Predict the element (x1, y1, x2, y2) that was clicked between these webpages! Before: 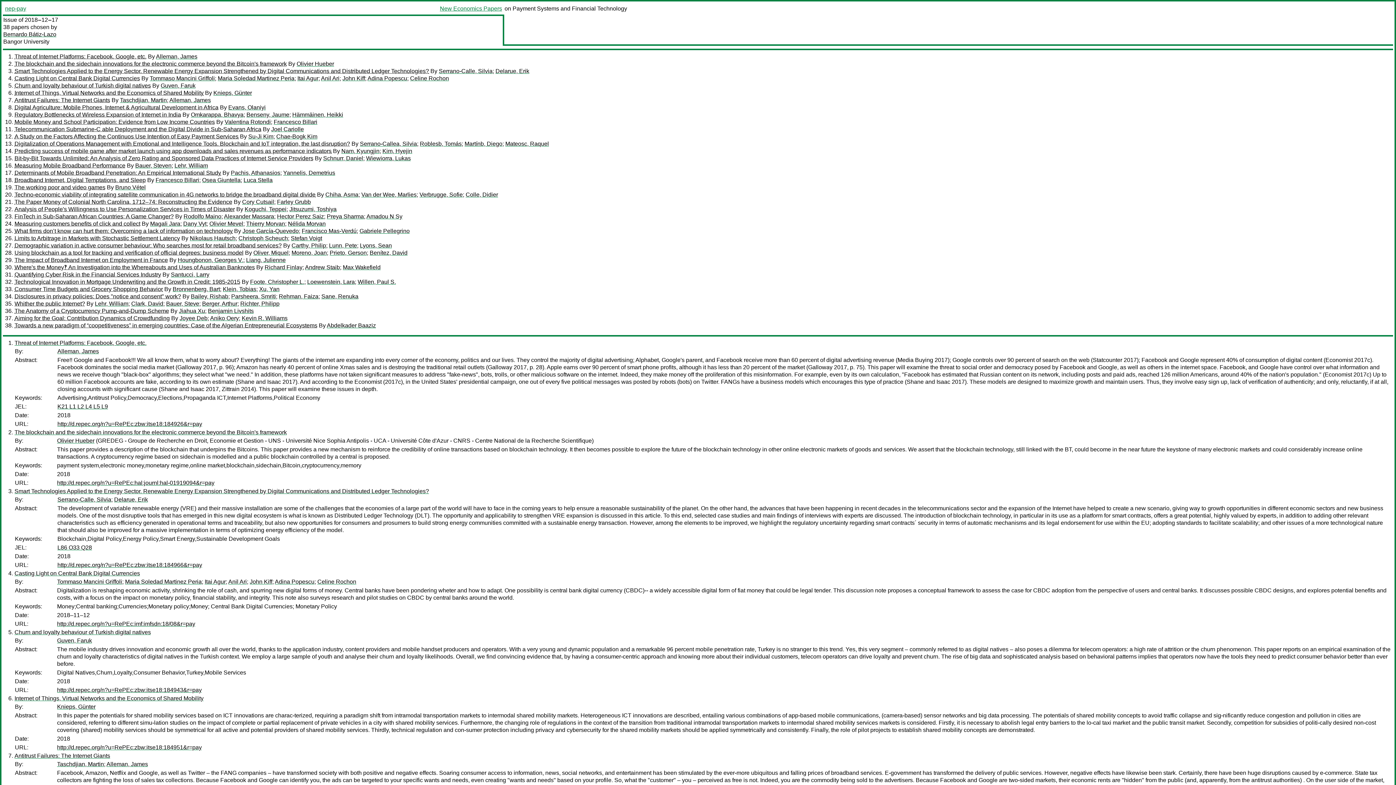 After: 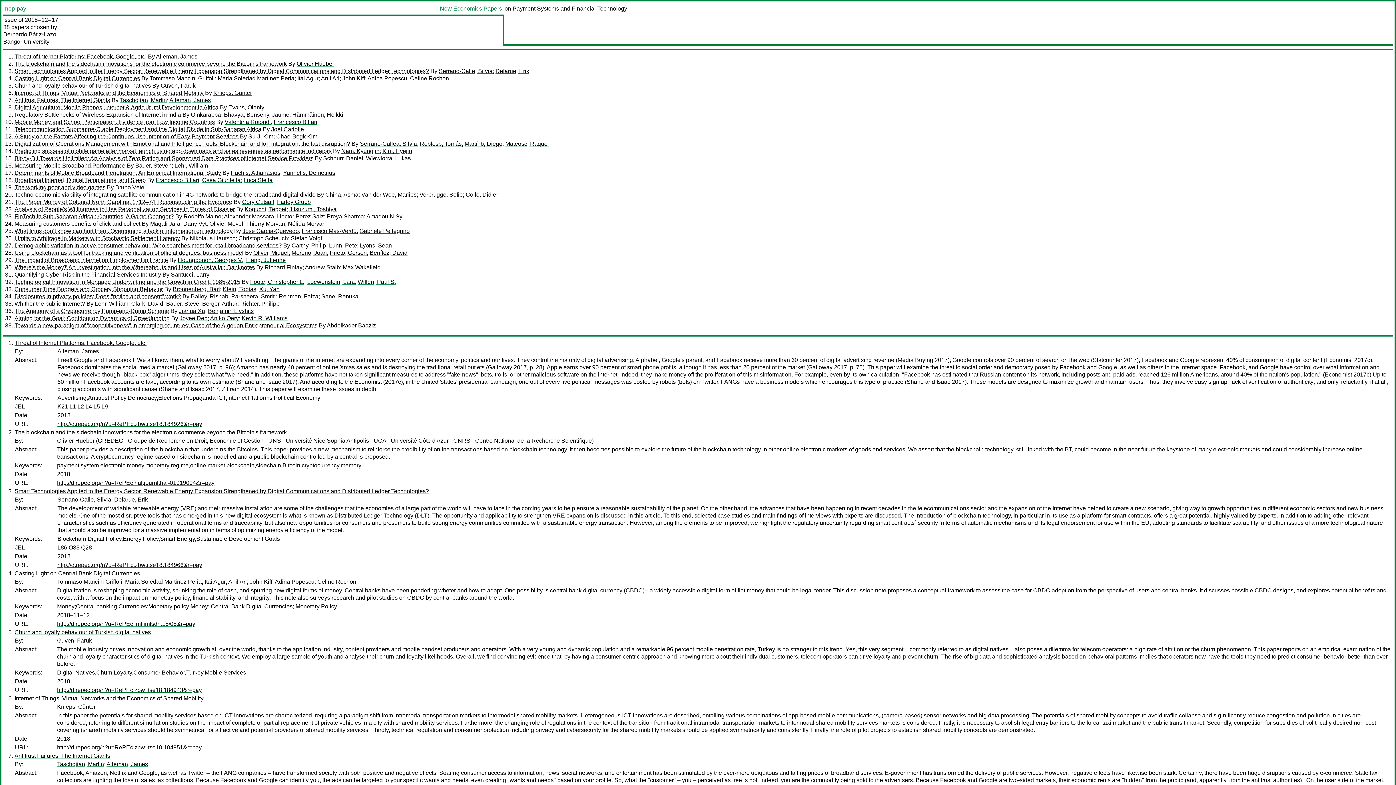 Action: bbox: (14, 191, 315, 197) label: Techno-economic viability of integrating satellite communication in 4G networks to bridge the broadband digital divide